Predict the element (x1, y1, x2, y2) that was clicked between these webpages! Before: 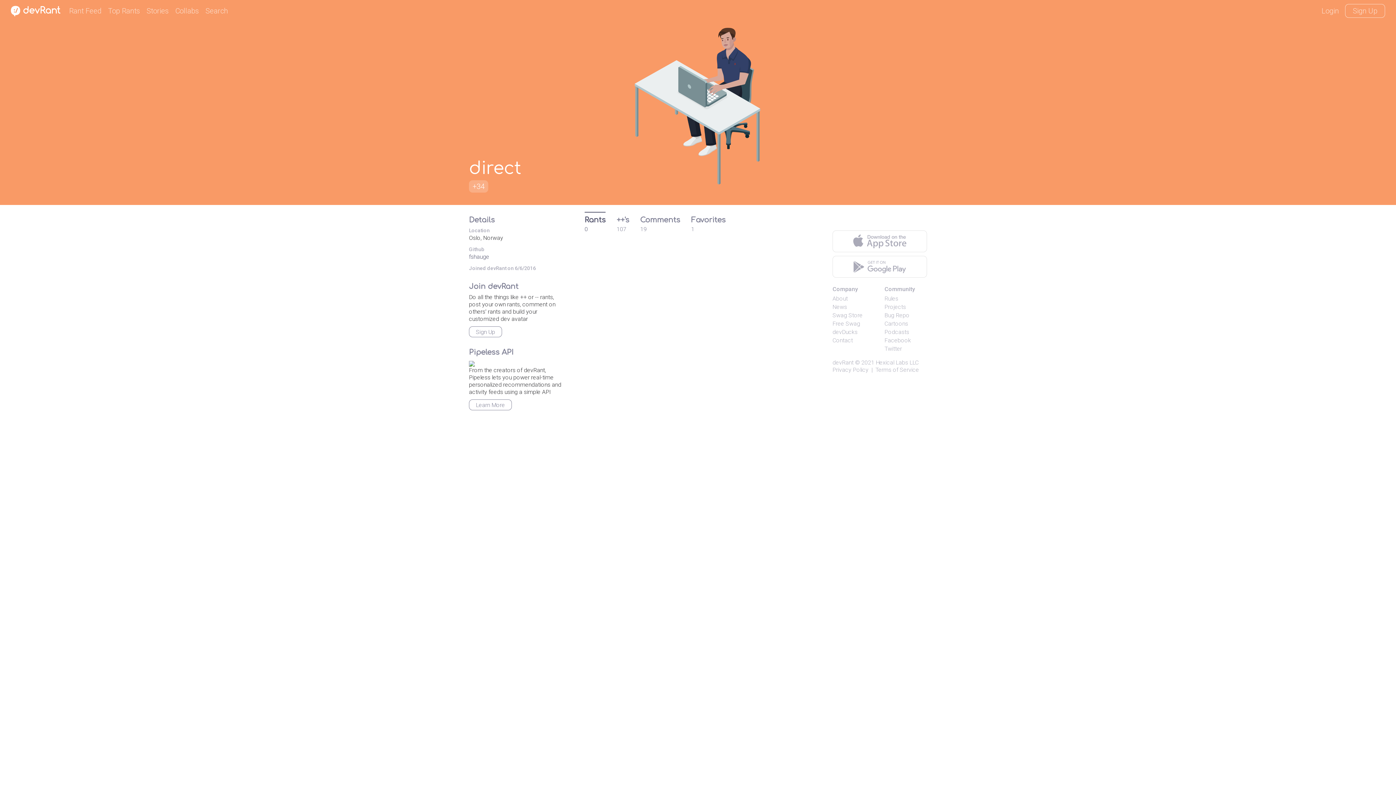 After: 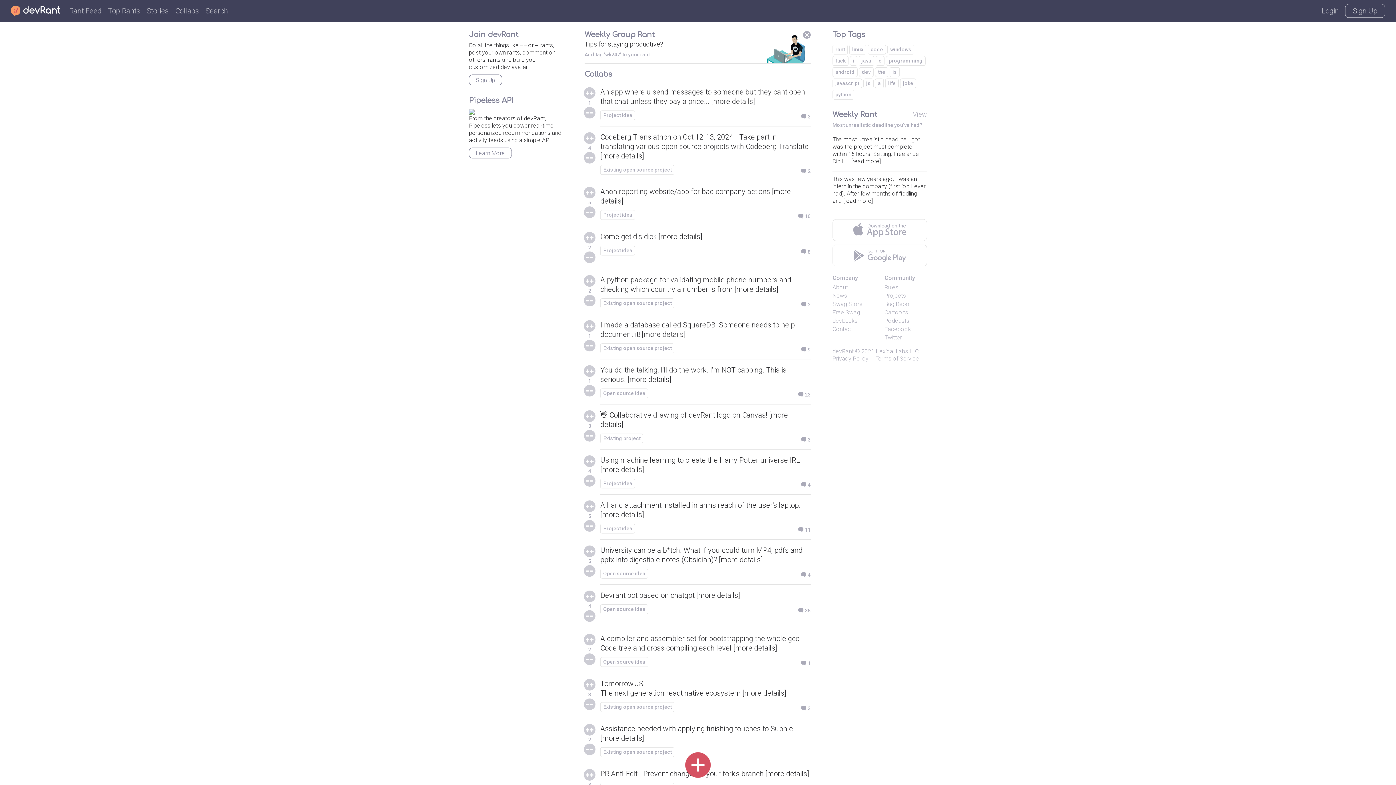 Action: label: Collabs bbox: (175, 6, 198, 15)